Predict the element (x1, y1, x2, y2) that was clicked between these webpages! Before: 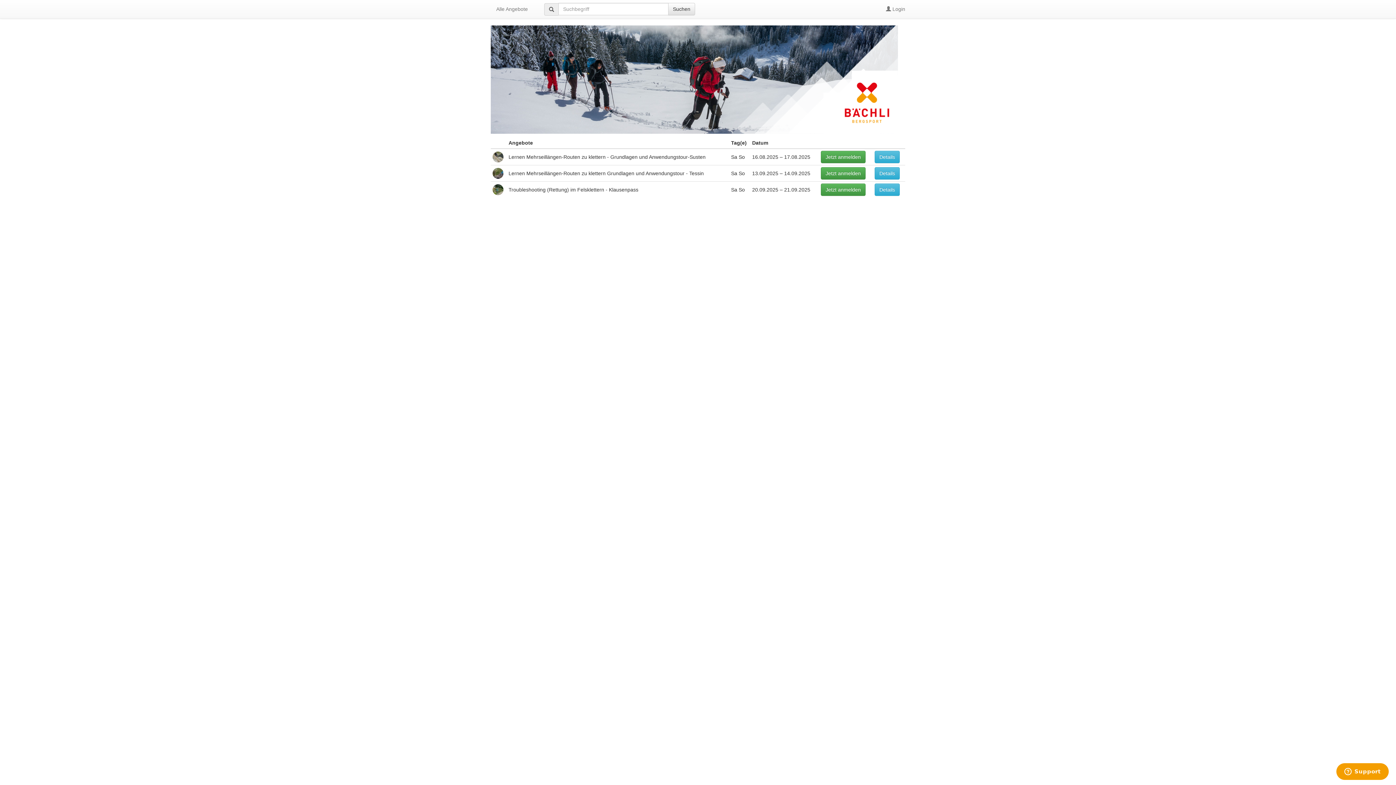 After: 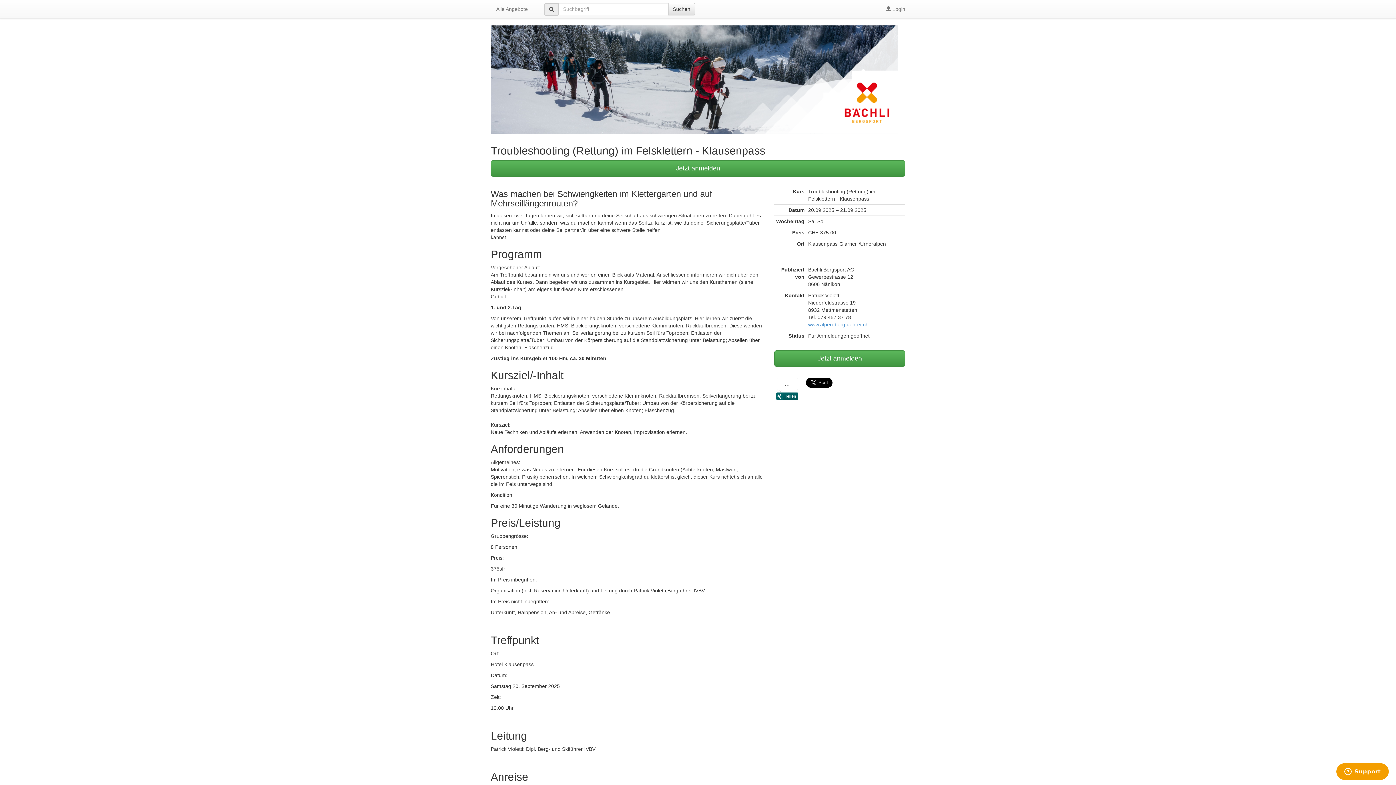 Action: label: Details bbox: (874, 183, 900, 196)